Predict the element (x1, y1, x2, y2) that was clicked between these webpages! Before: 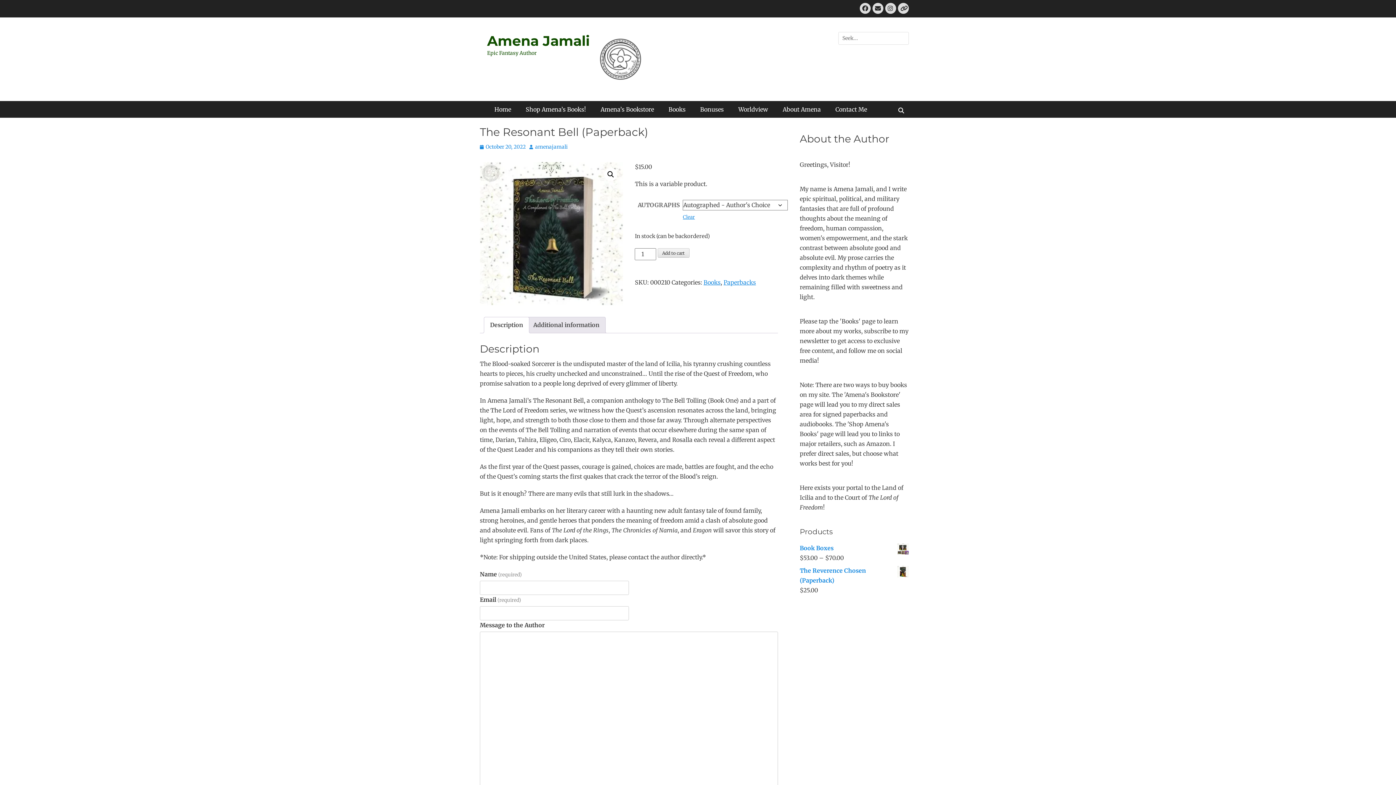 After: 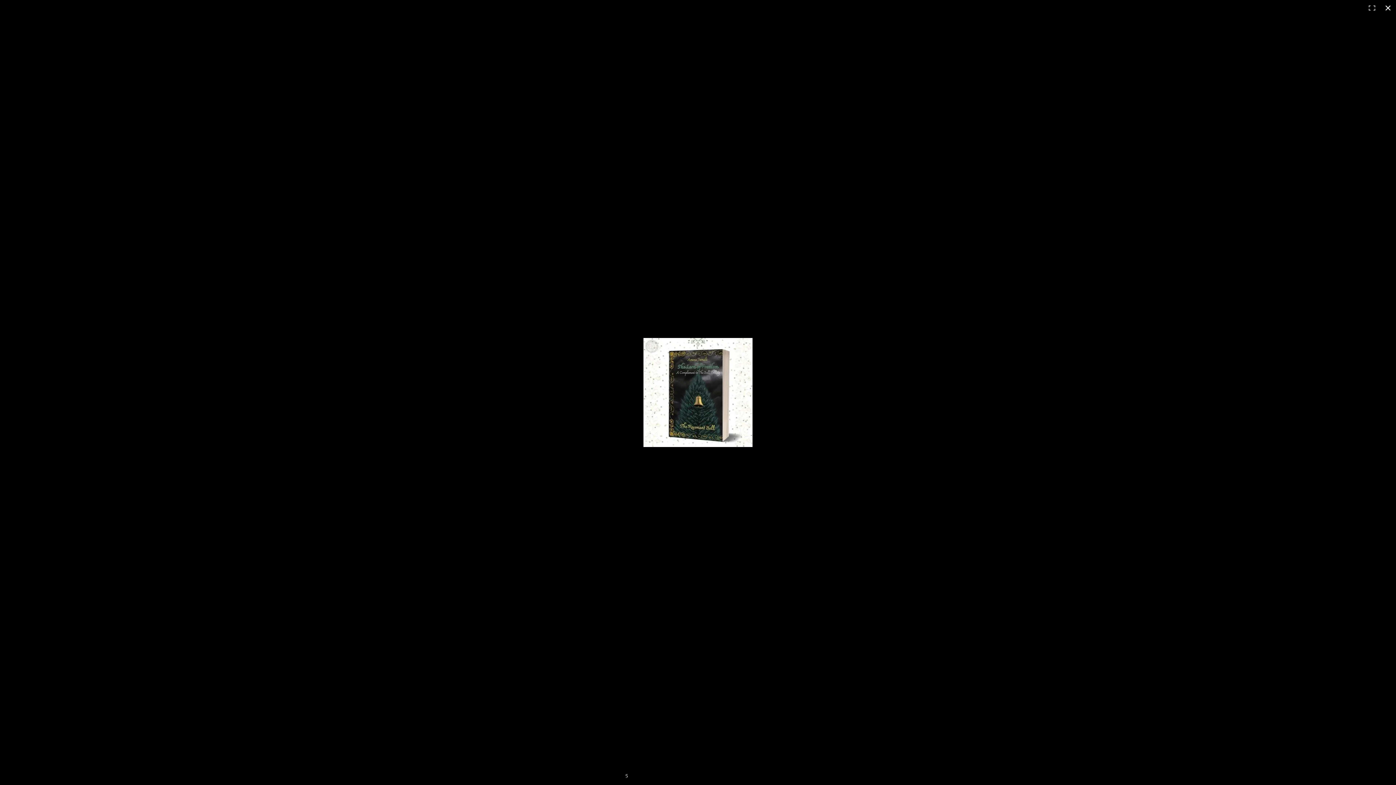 Action: bbox: (480, 162, 623, 305)